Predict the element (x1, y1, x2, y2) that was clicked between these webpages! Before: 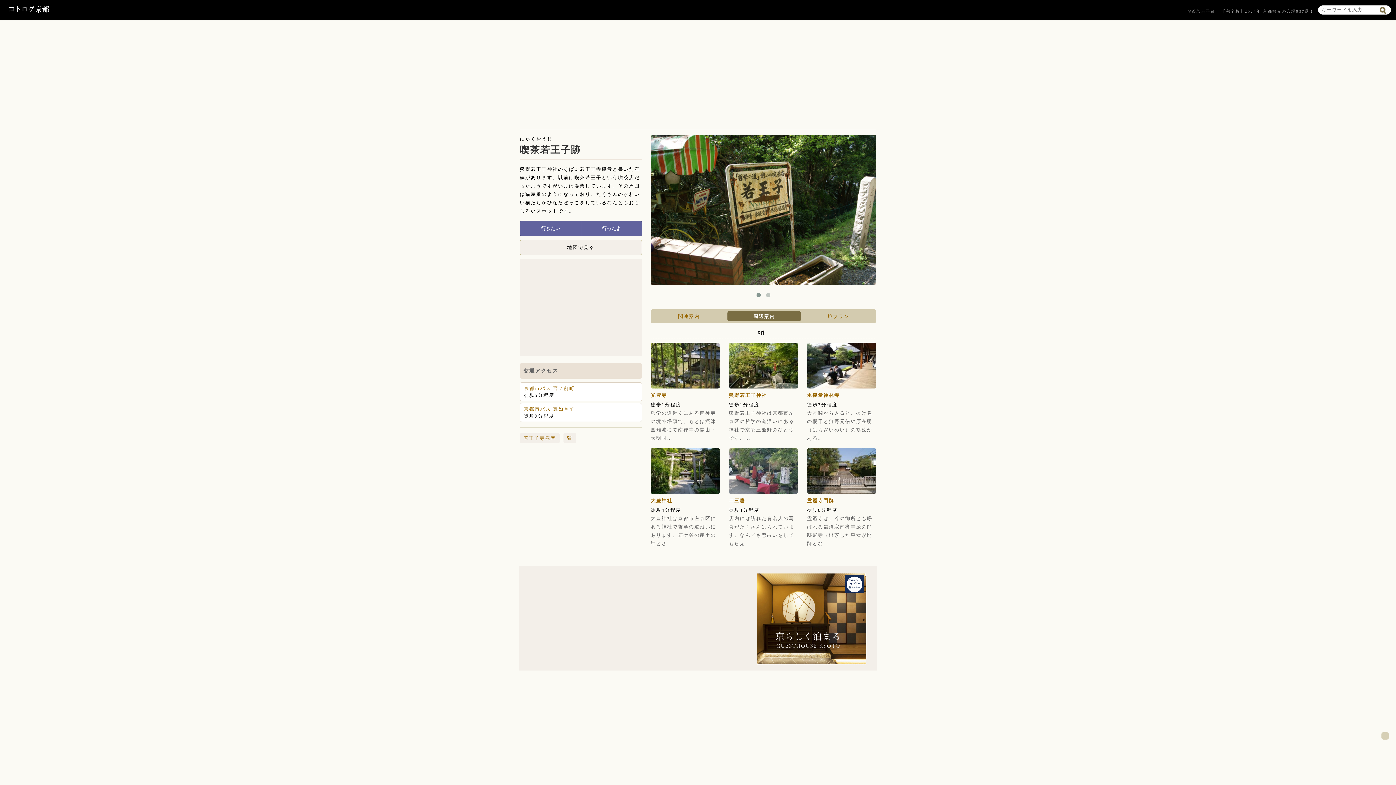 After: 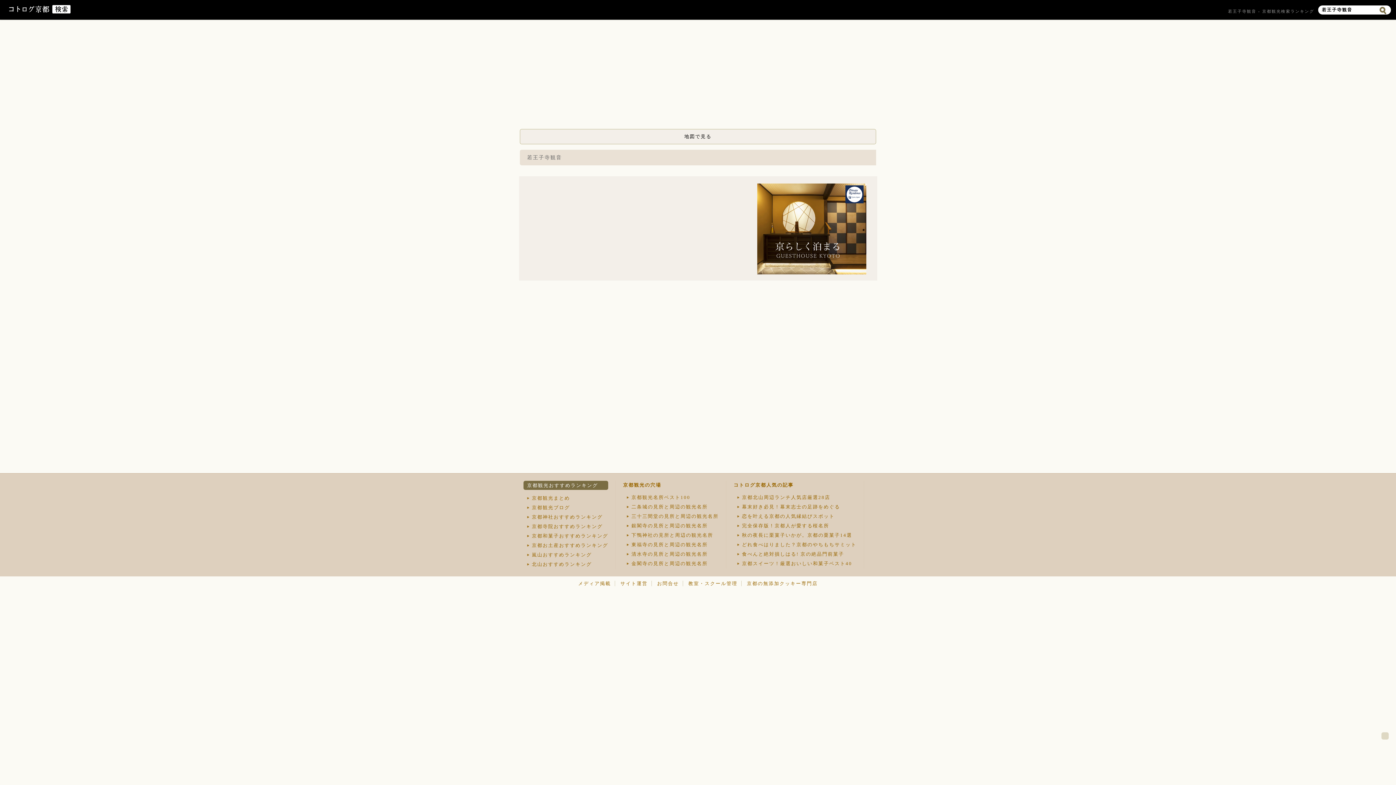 Action: bbox: (520, 433, 560, 443) label: 若王子寺観音